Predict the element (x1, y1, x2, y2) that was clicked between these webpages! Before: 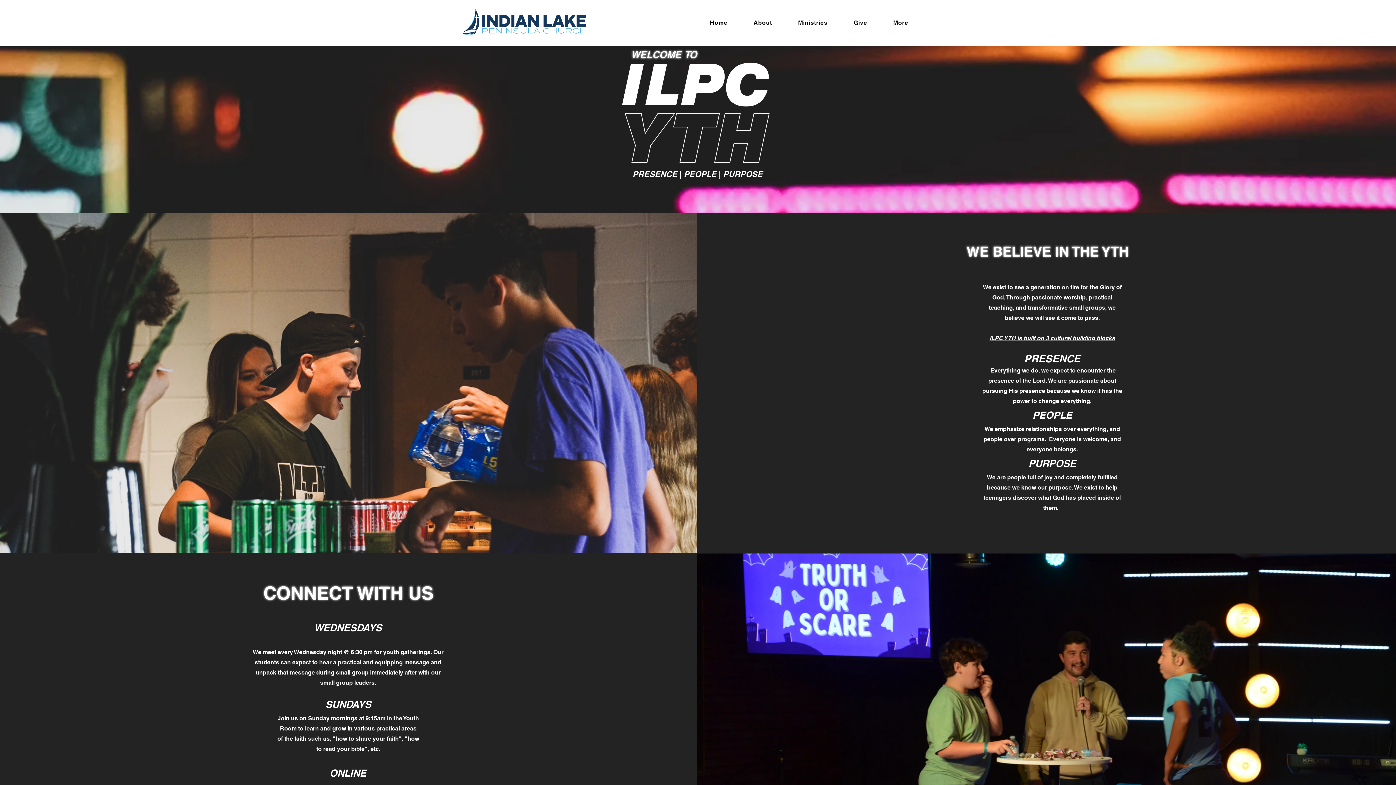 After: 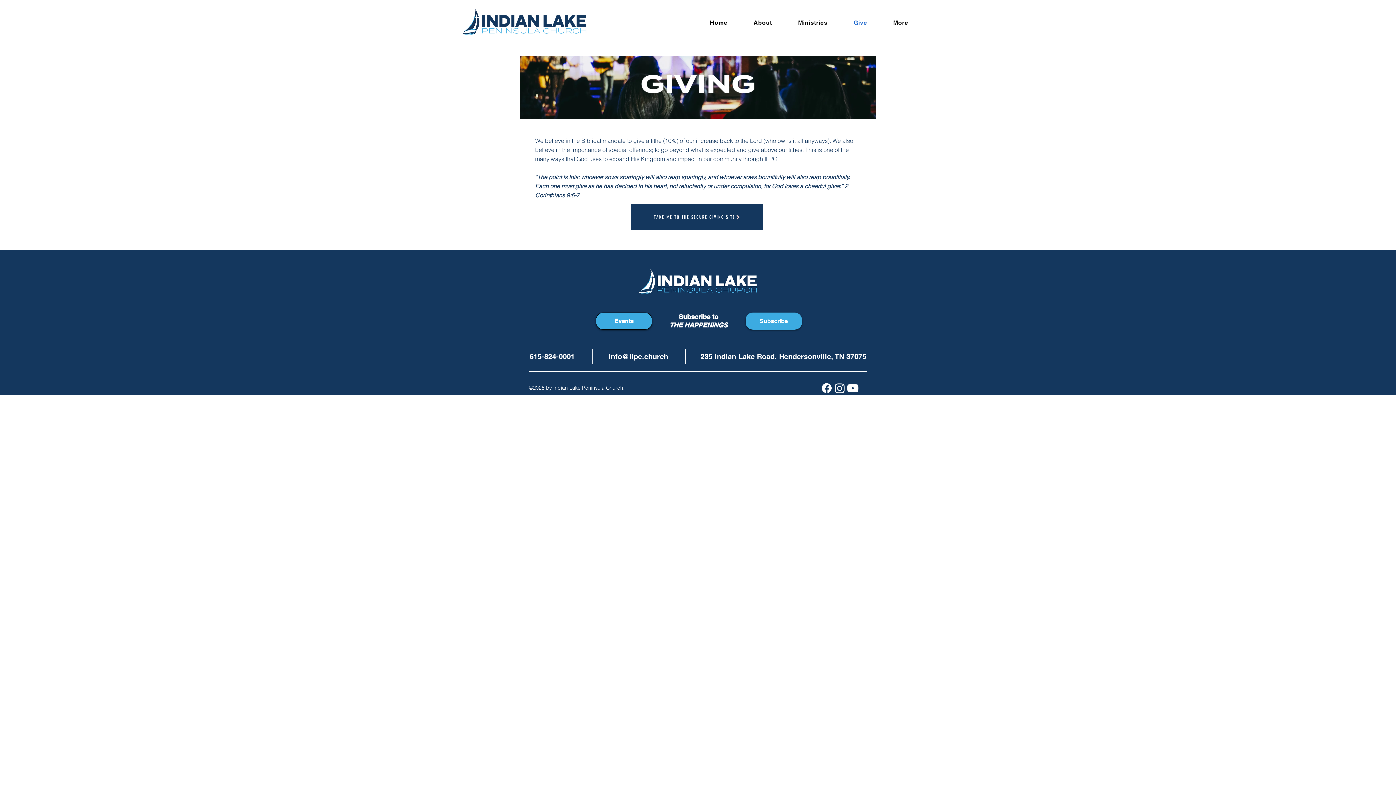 Action: label: Give bbox: (842, 15, 878, 29)